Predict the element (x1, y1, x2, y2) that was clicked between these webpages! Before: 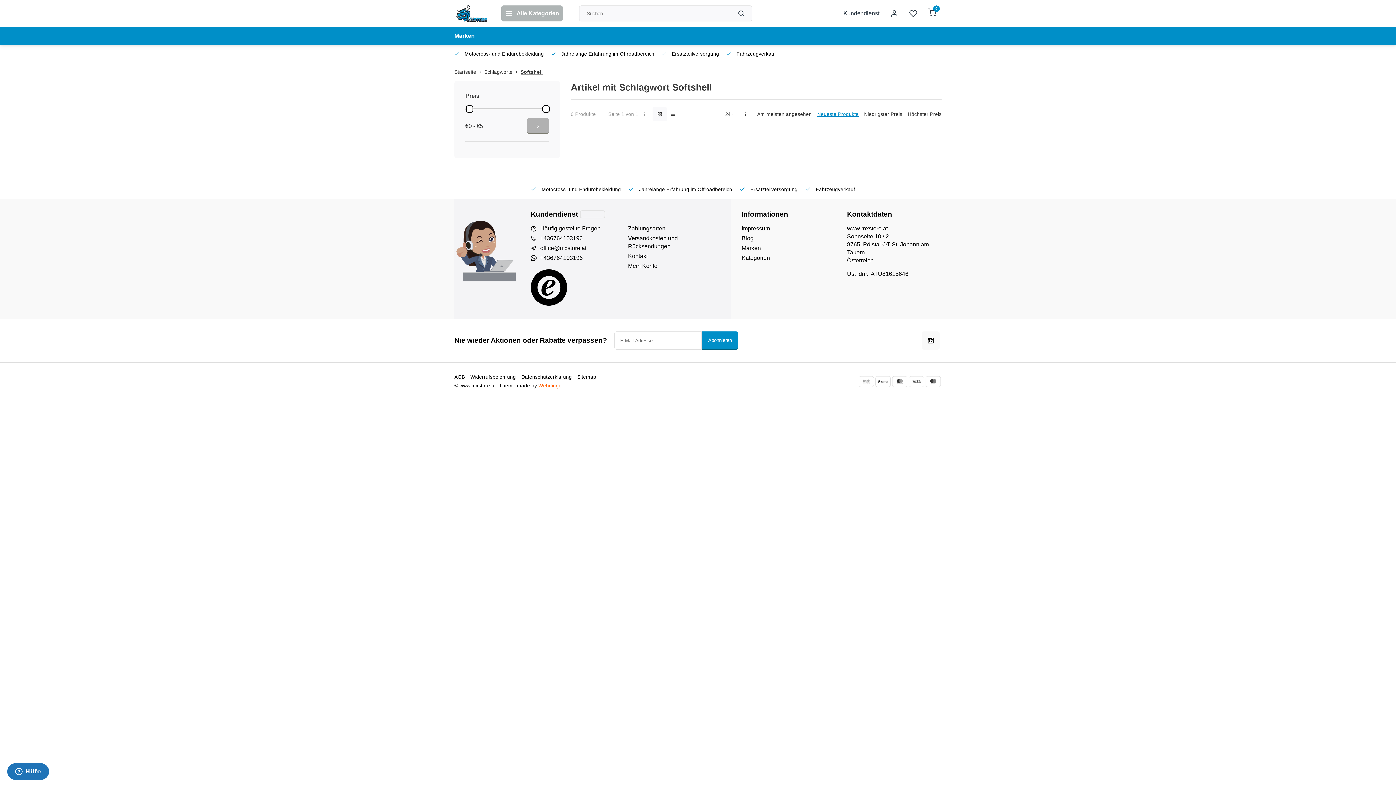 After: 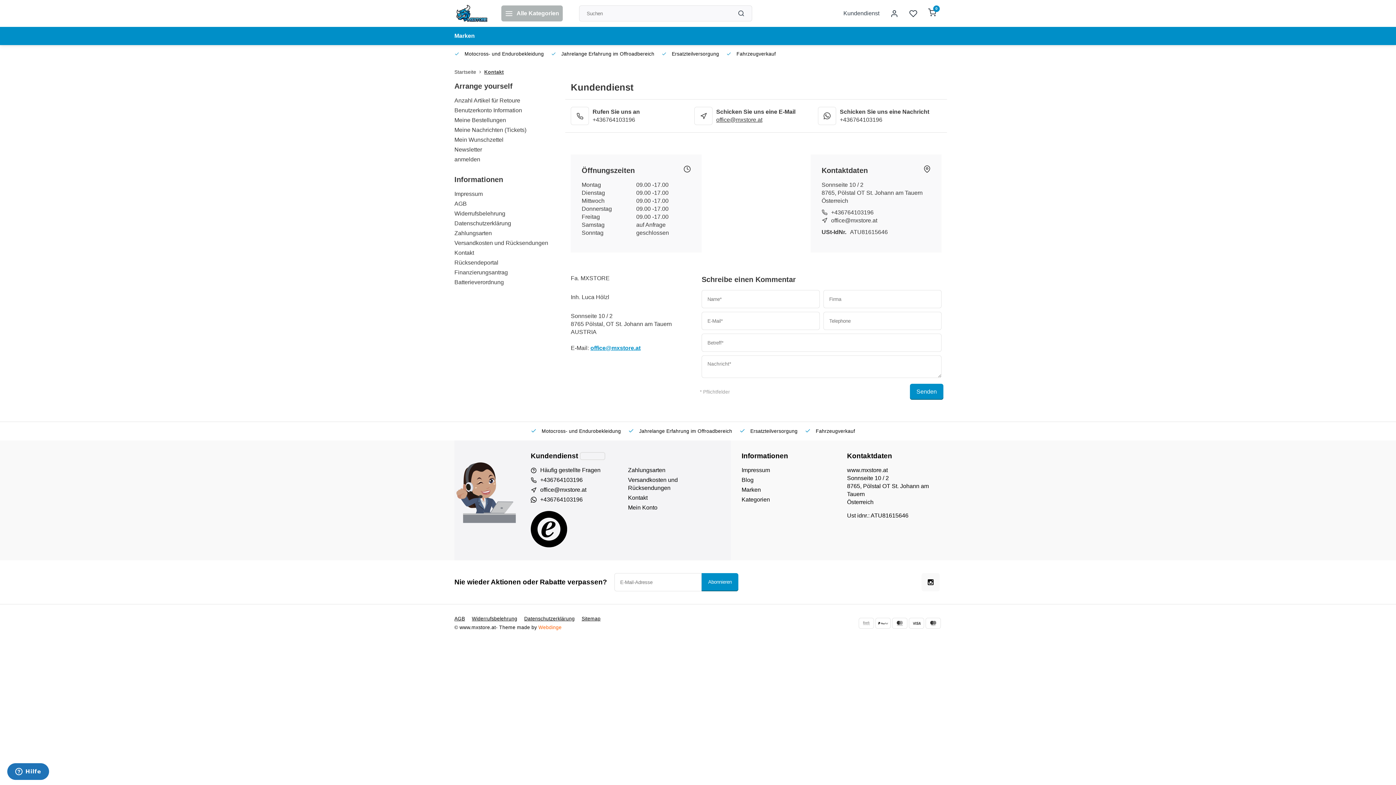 Action: label: Kundendienst bbox: (838, 5, 885, 21)